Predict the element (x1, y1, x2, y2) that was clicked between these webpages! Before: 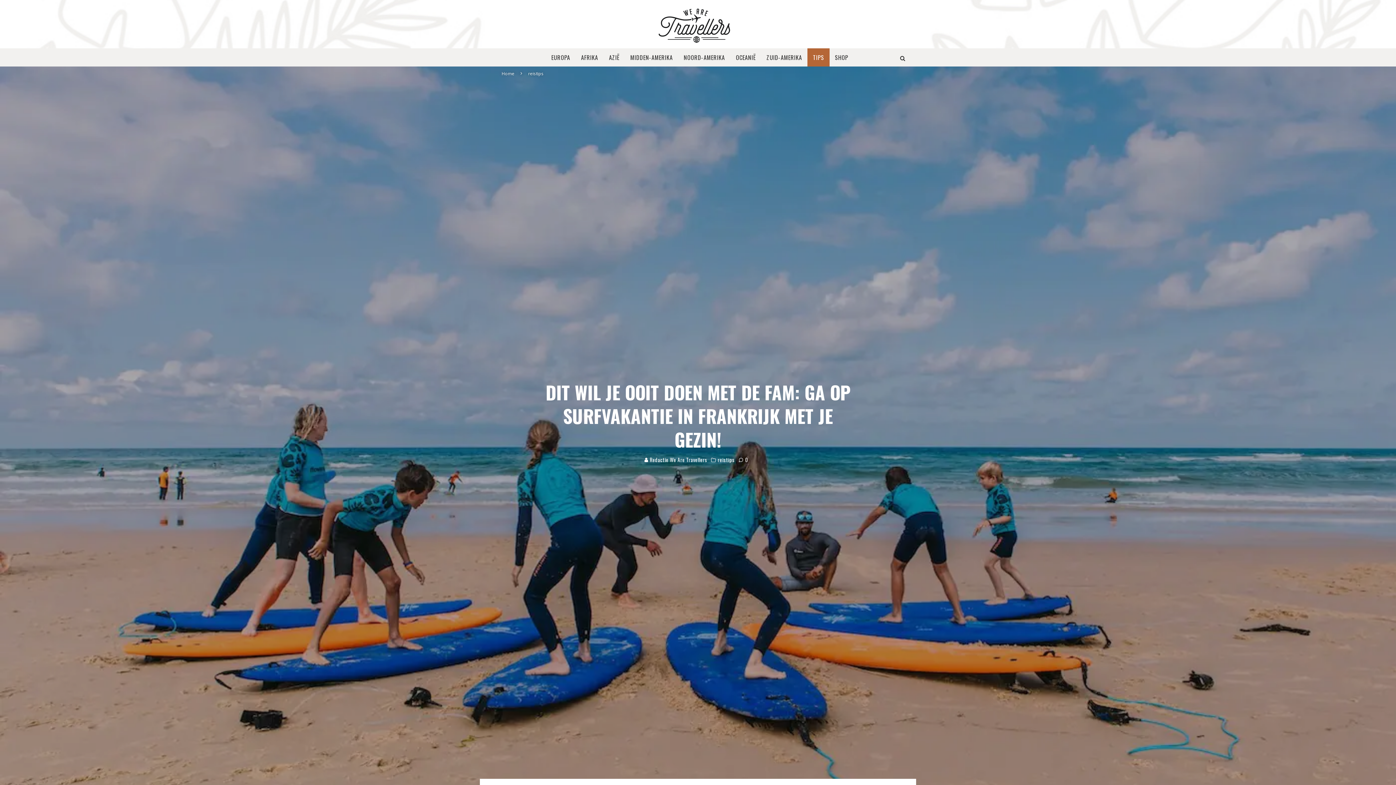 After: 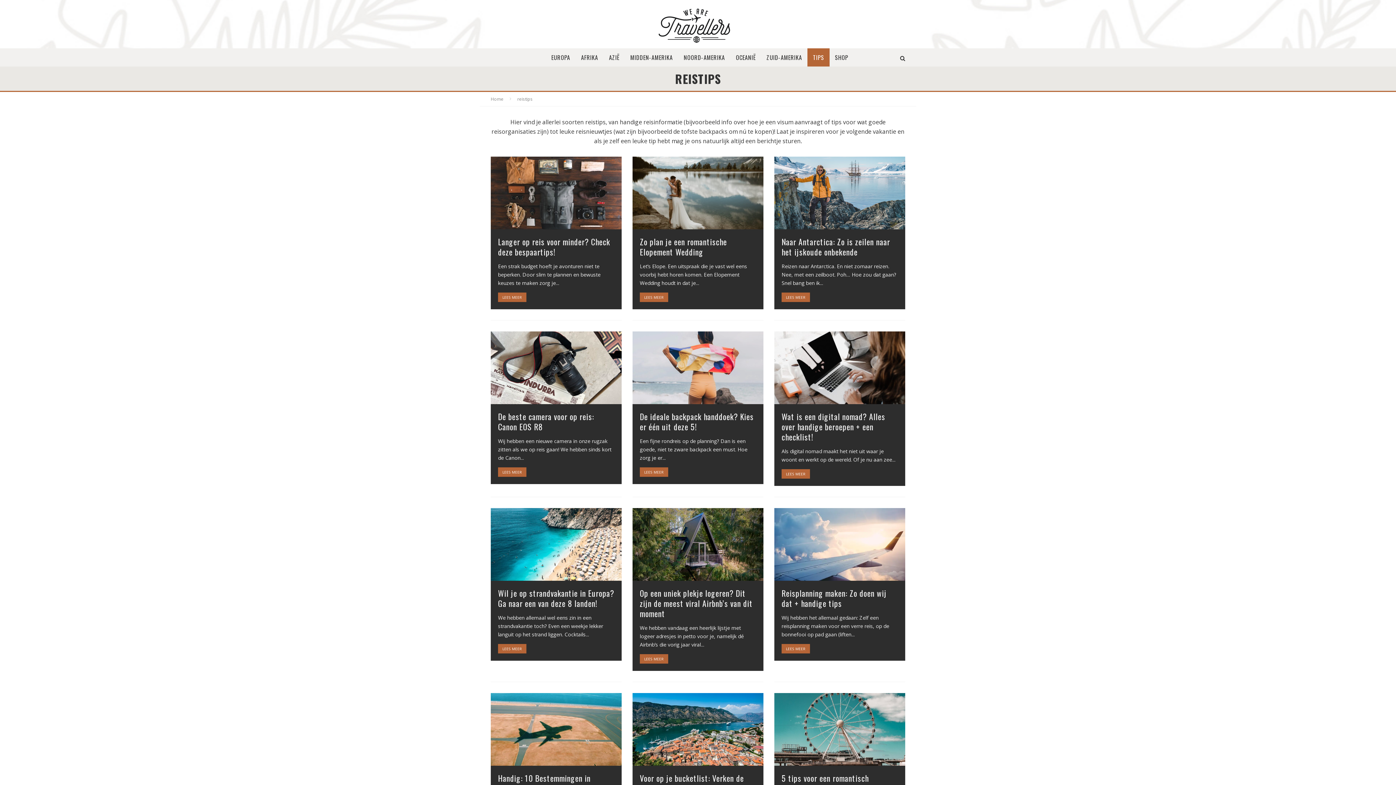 Action: bbox: (528, 70, 543, 76) label: reistips